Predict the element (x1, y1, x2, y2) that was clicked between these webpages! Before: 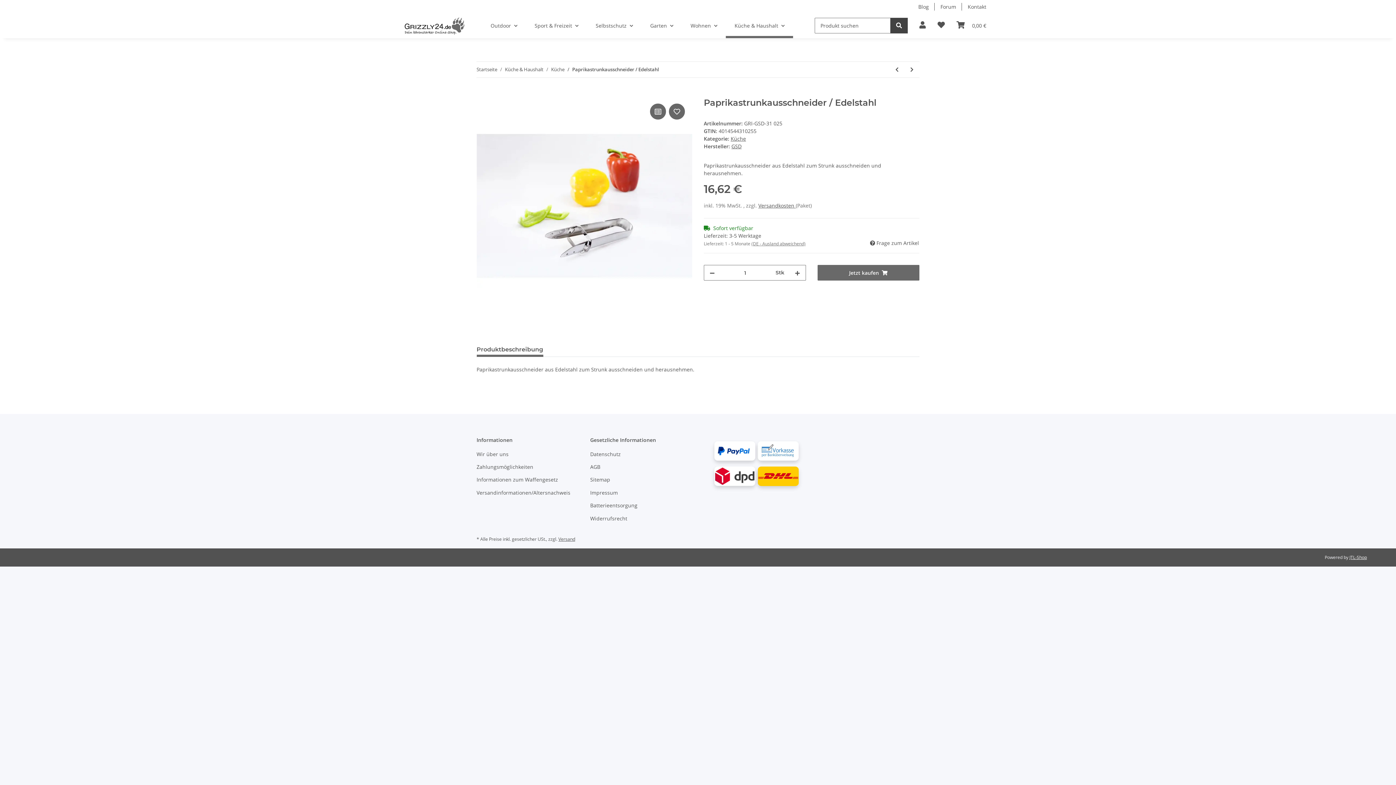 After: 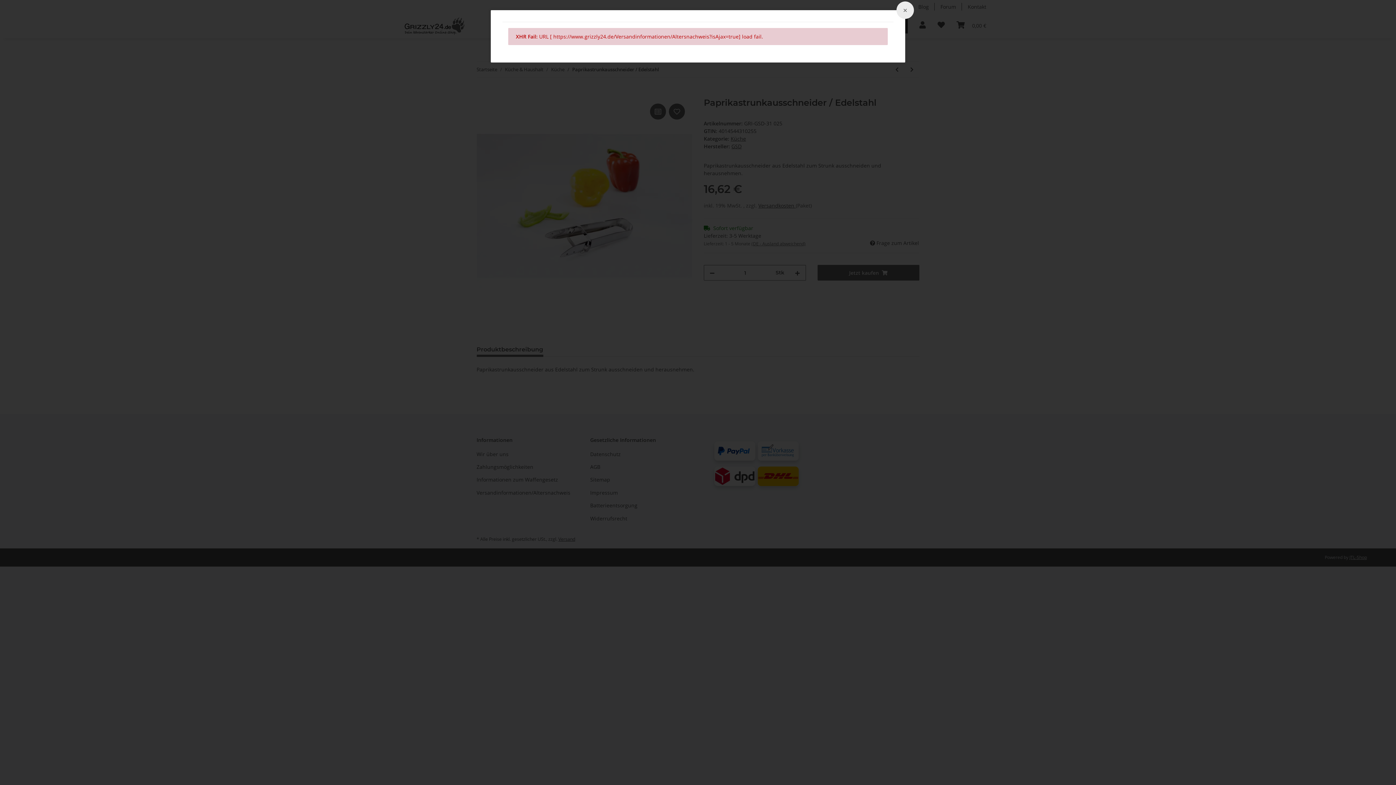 Action: bbox: (558, 536, 575, 542) label: Versand